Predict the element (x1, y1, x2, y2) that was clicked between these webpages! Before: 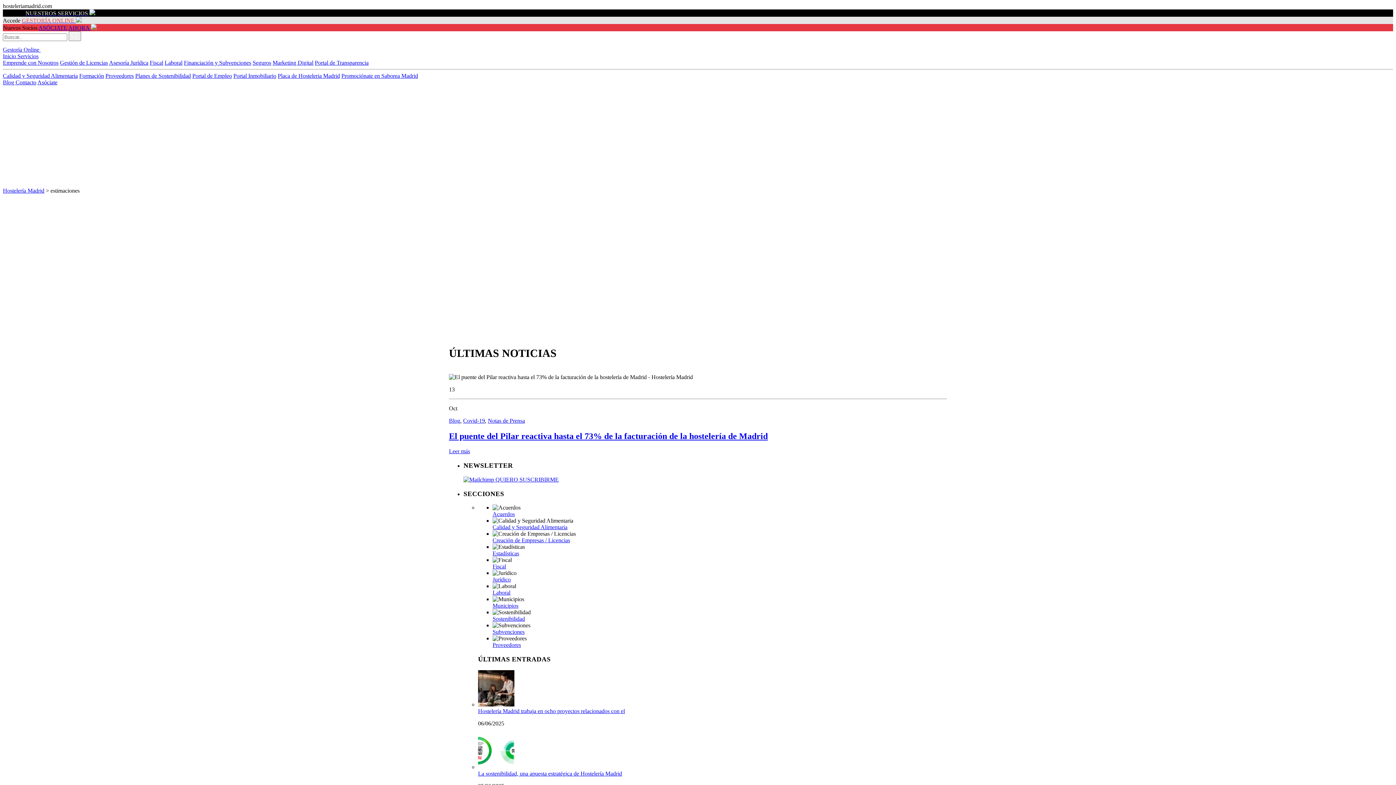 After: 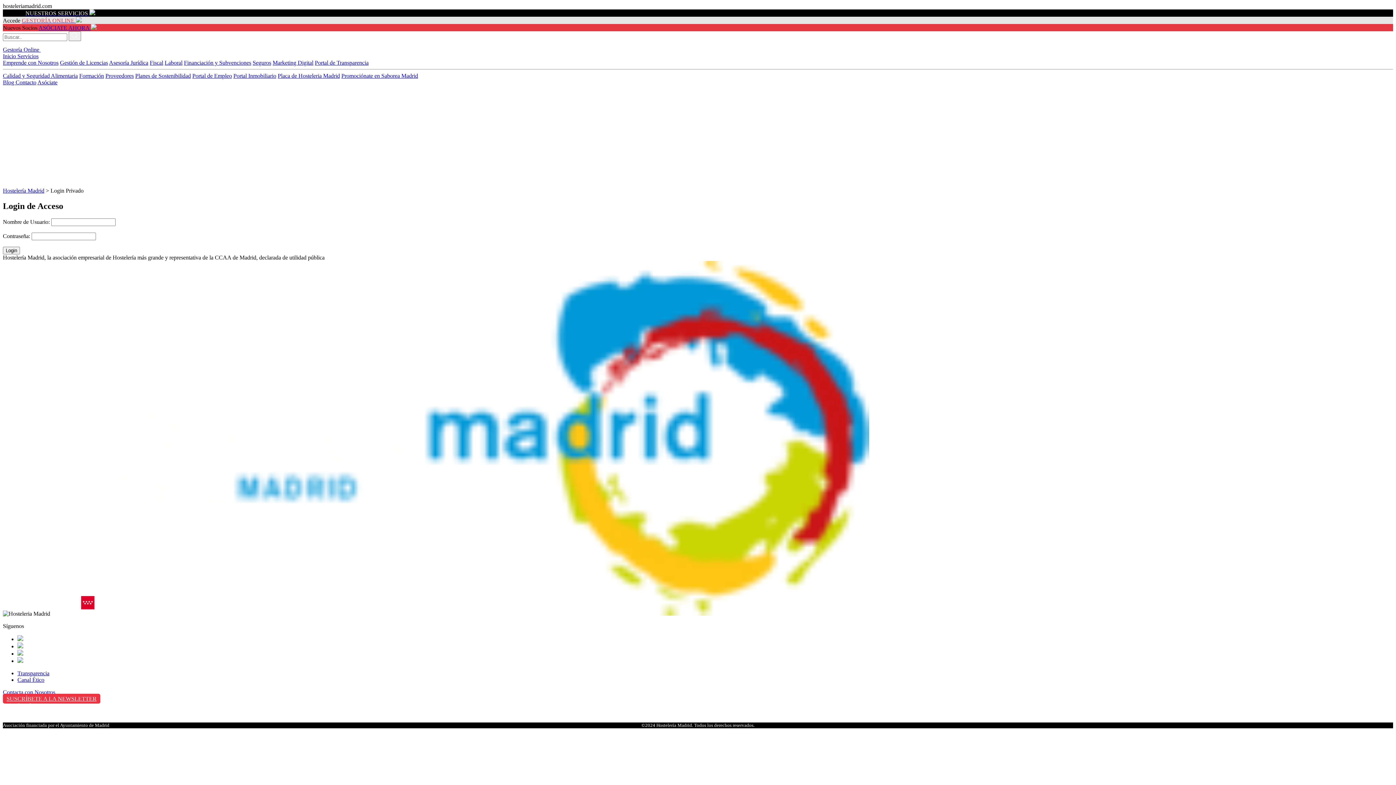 Action: label: Proveedores bbox: (105, 72, 133, 78)